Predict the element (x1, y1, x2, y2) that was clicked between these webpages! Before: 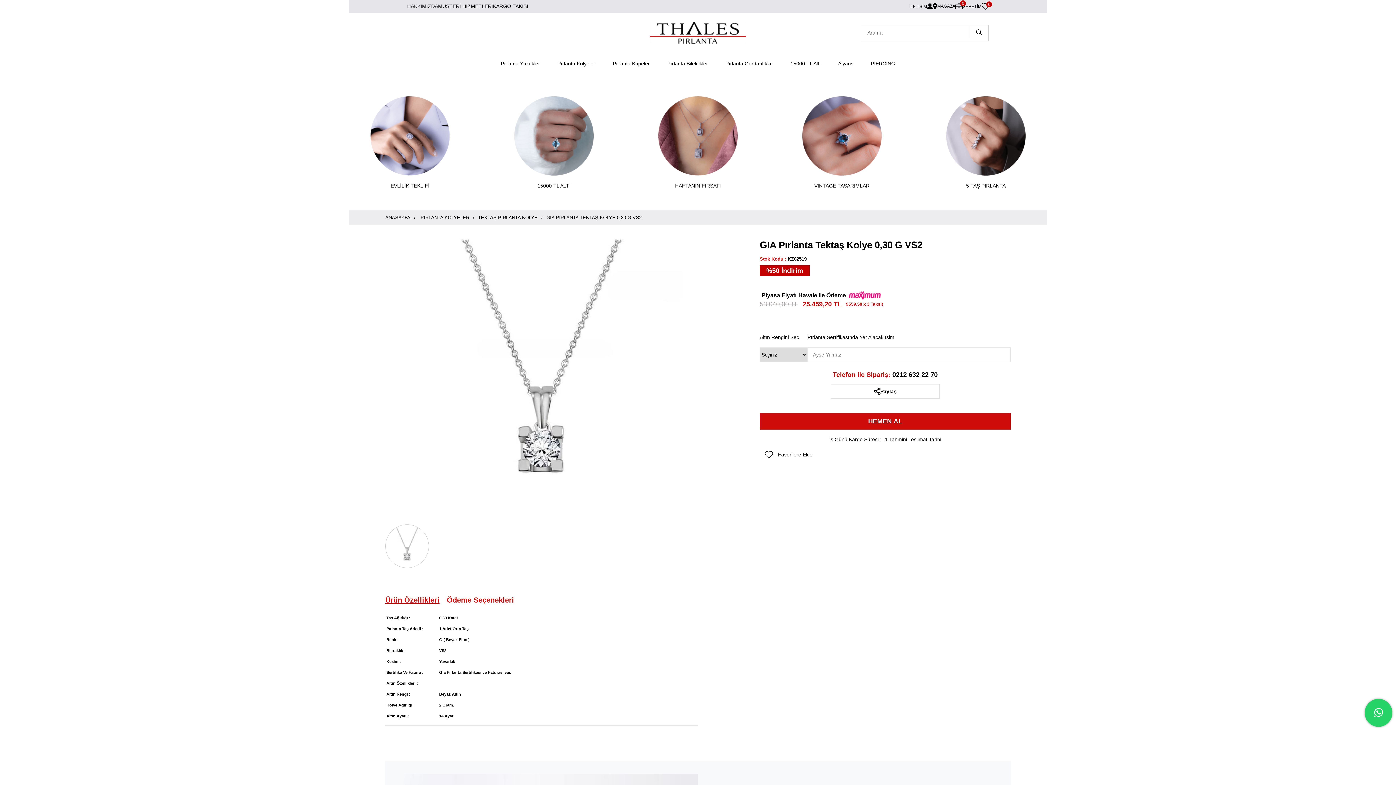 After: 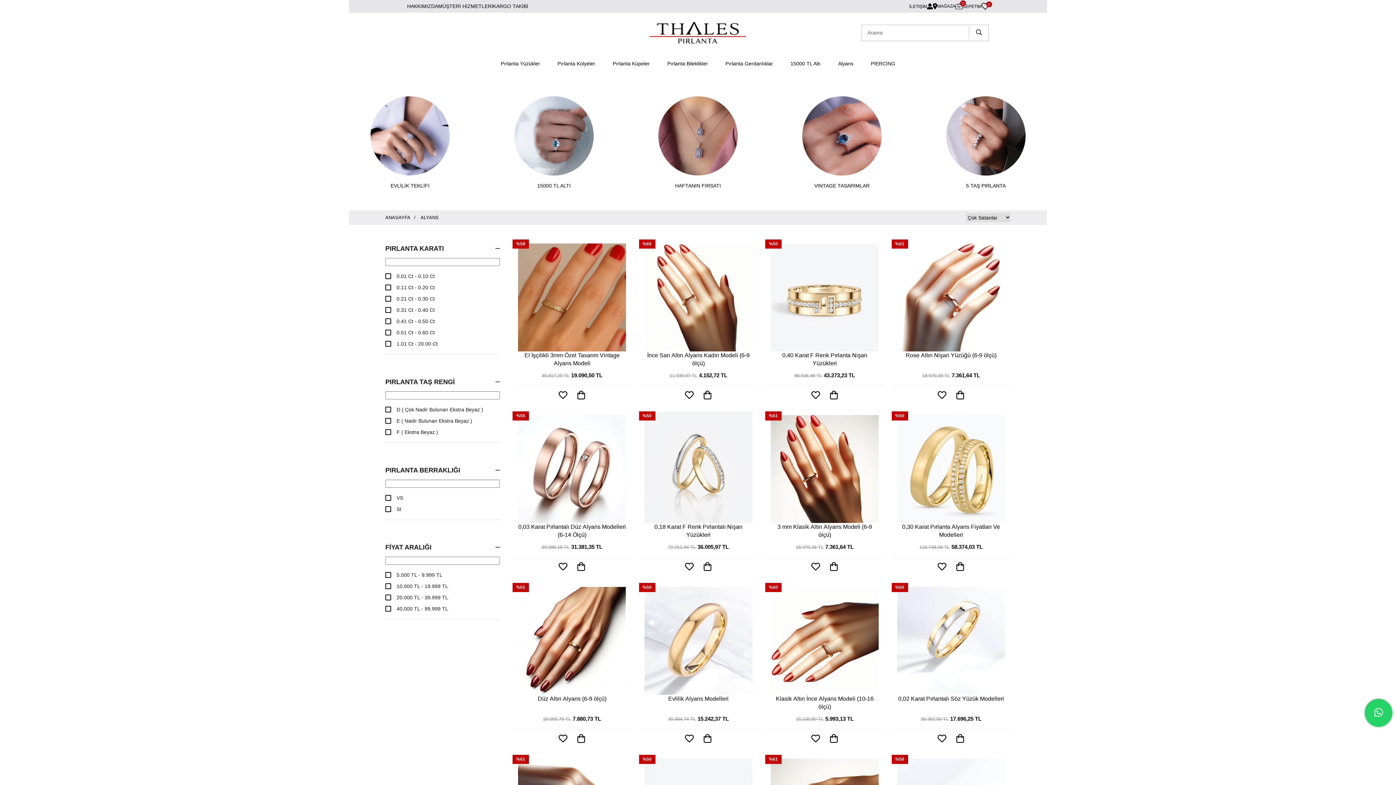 Action: label: Alyans bbox: (838, 52, 853, 74)